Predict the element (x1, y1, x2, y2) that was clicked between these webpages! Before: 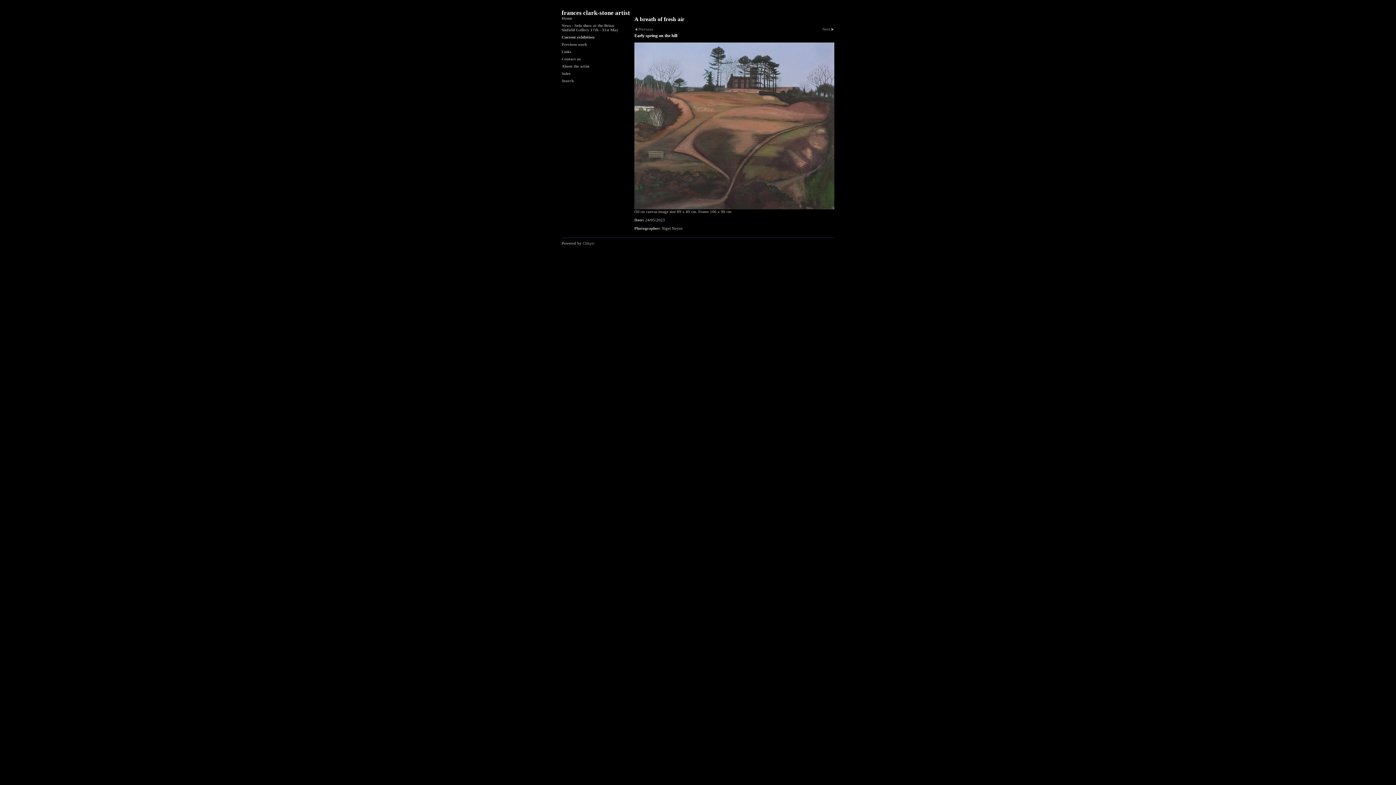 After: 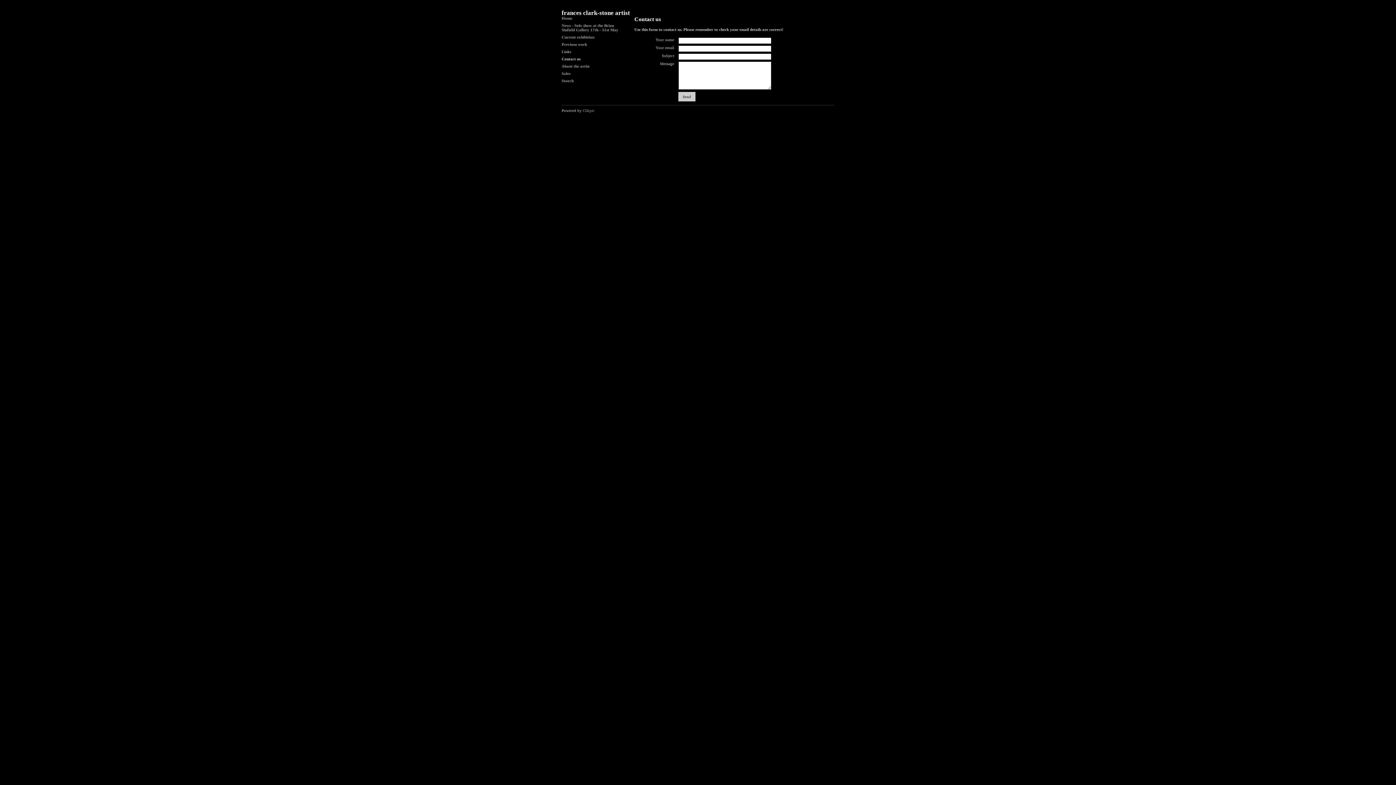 Action: bbox: (561, 55, 627, 62) label: Contact us